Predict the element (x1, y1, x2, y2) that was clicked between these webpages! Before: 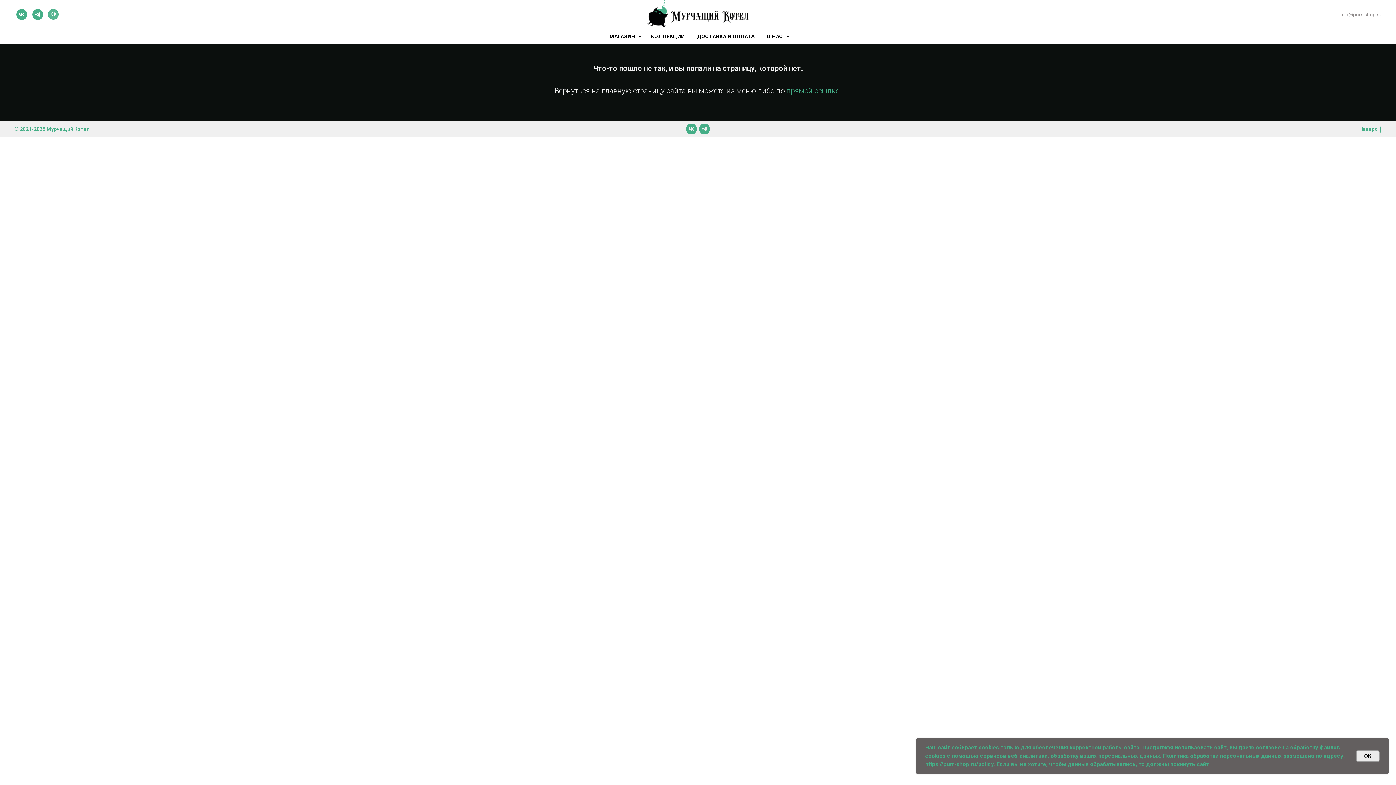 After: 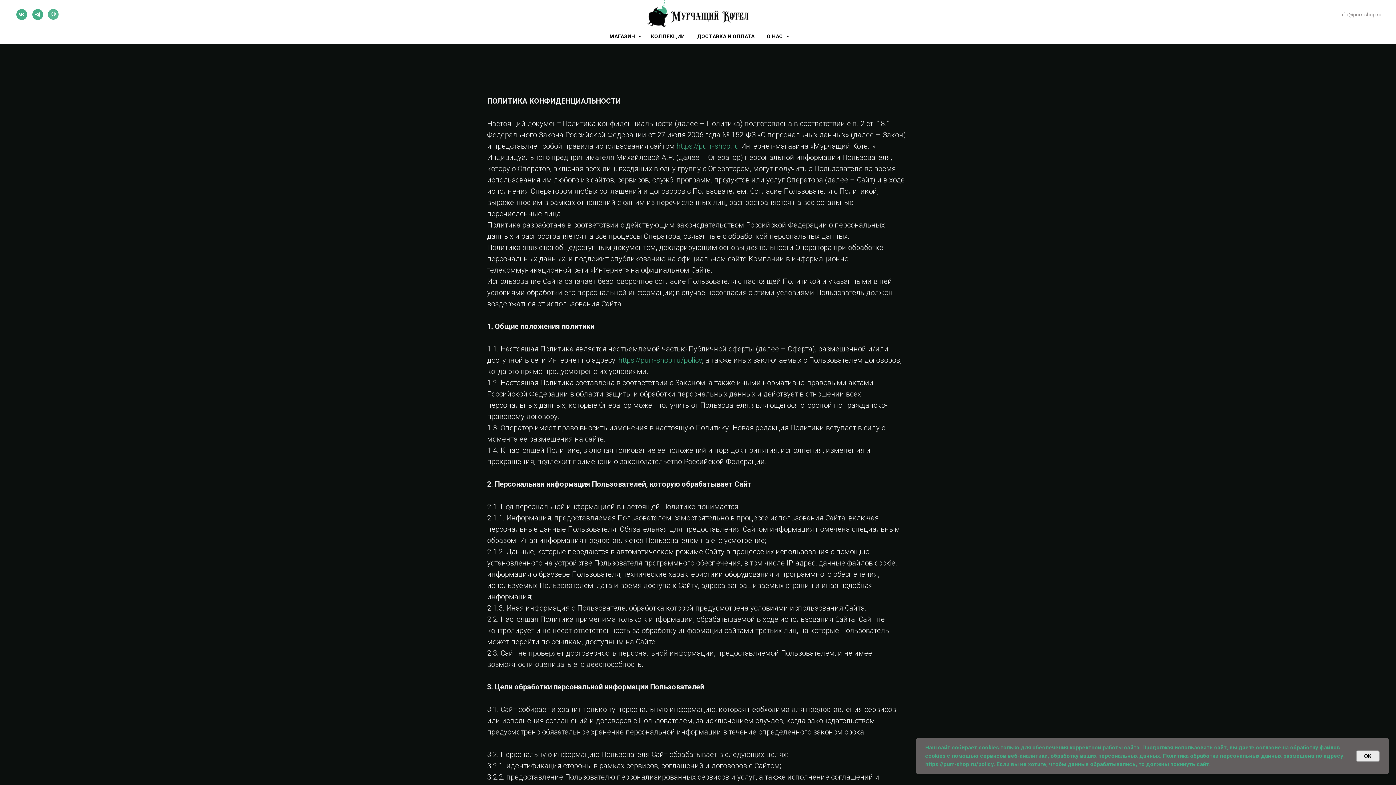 Action: bbox: (925, 761, 993, 768) label: https://purr-shop.ru/policy